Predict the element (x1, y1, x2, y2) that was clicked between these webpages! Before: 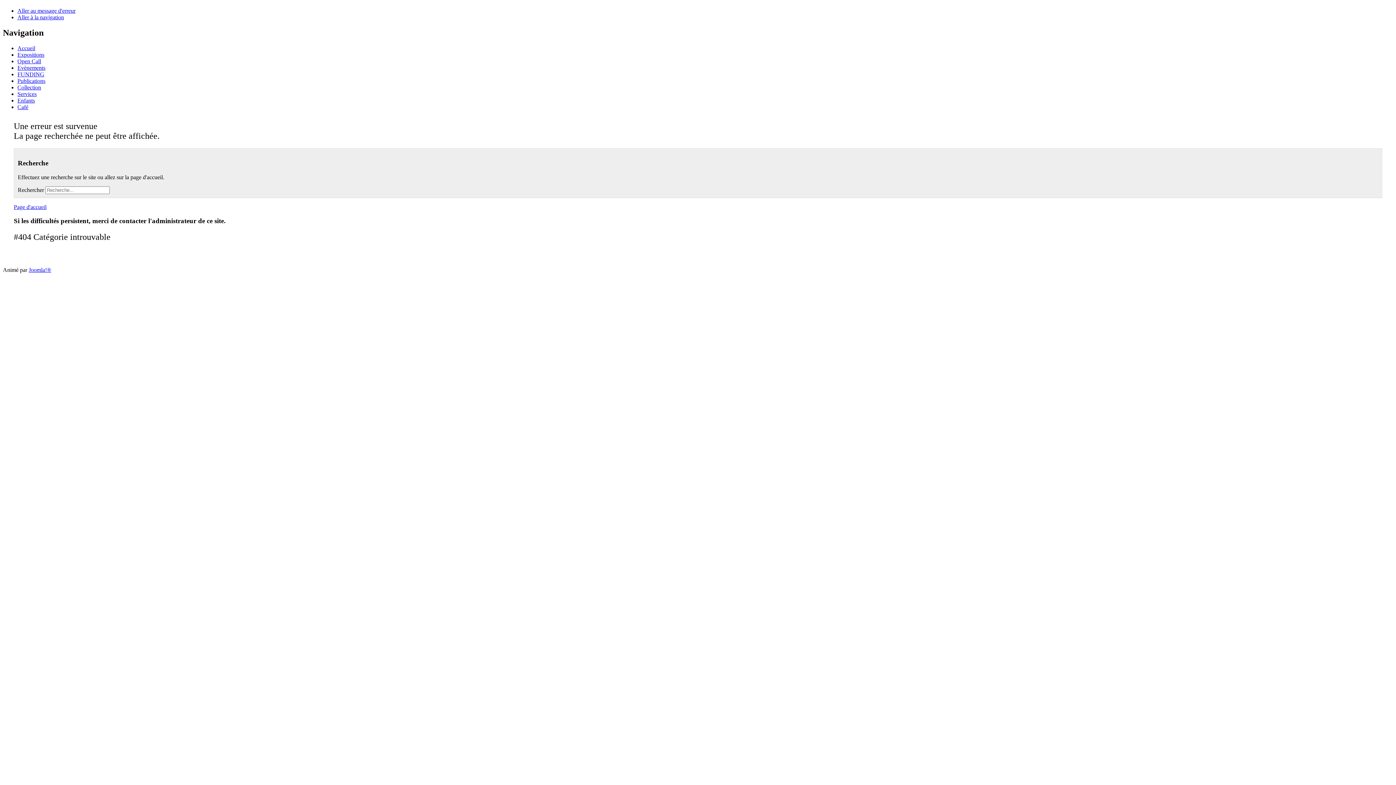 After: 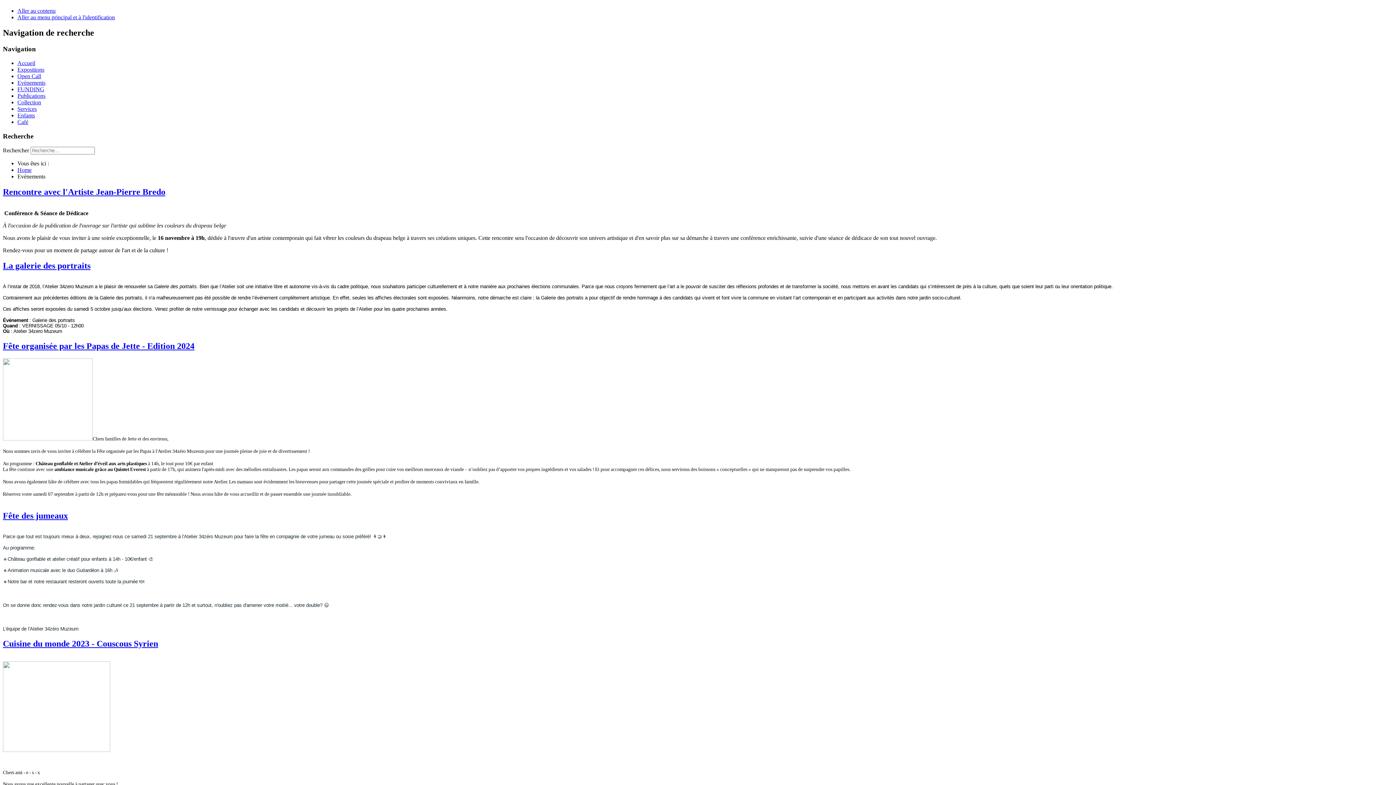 Action: bbox: (17, 64, 45, 71) label: Evènements